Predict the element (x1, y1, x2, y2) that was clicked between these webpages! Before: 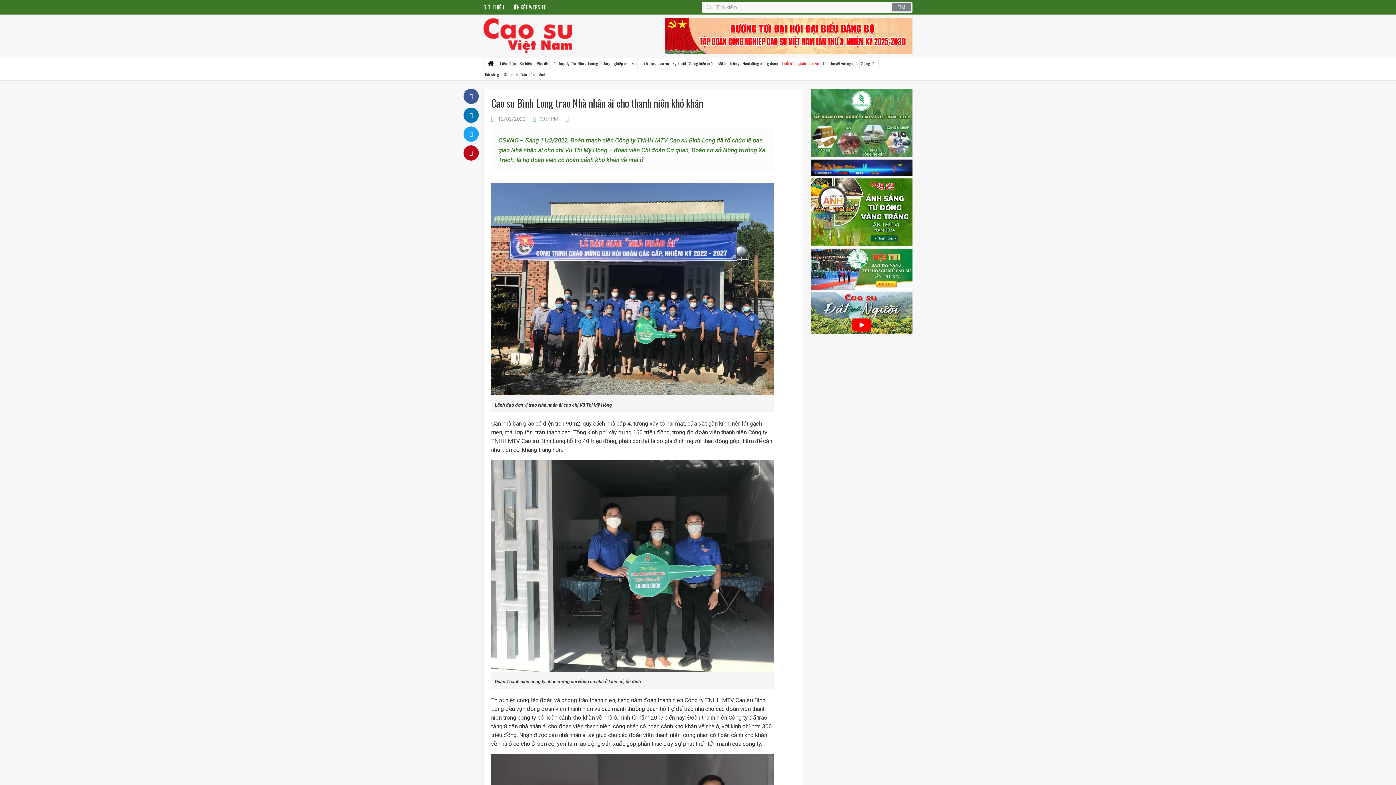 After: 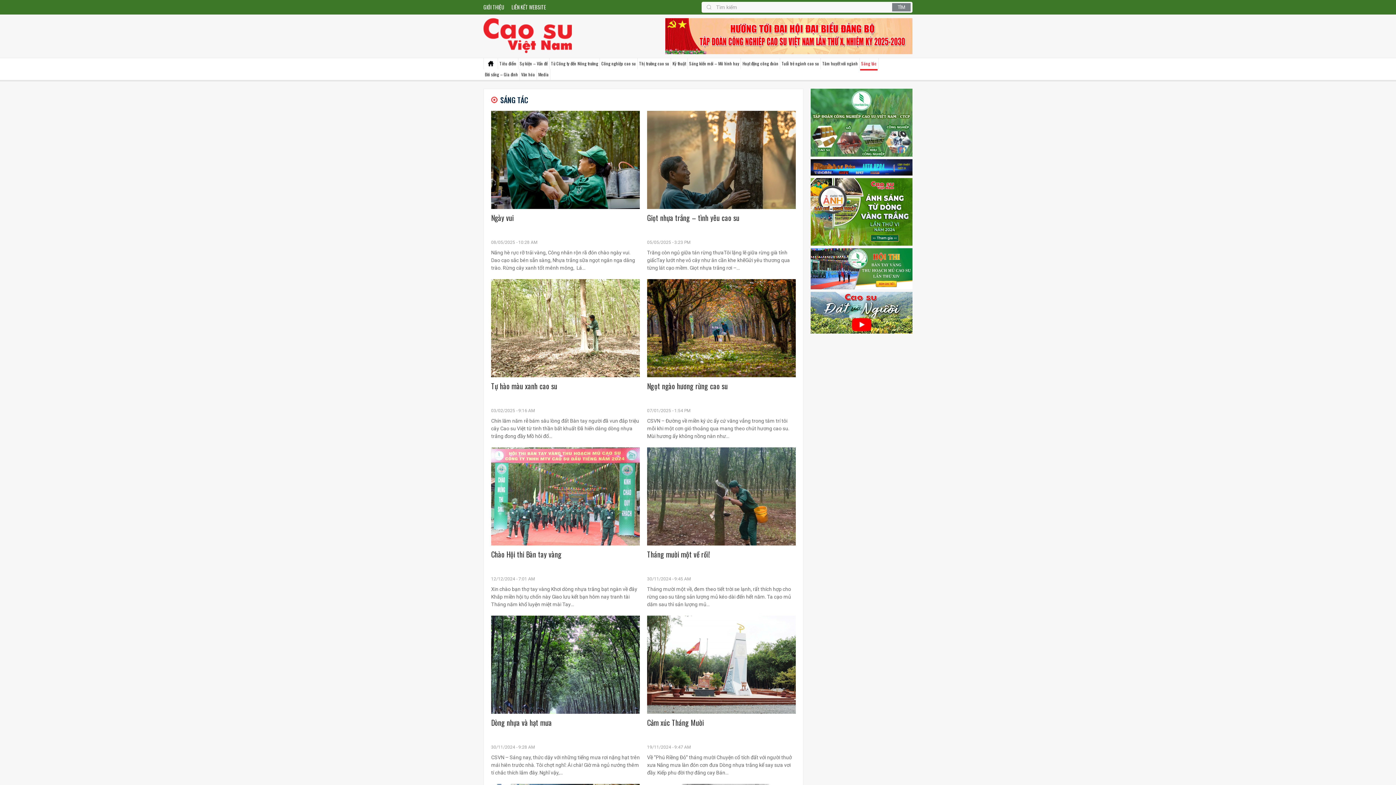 Action: label: Sáng tác bbox: (860, 58, 877, 69)